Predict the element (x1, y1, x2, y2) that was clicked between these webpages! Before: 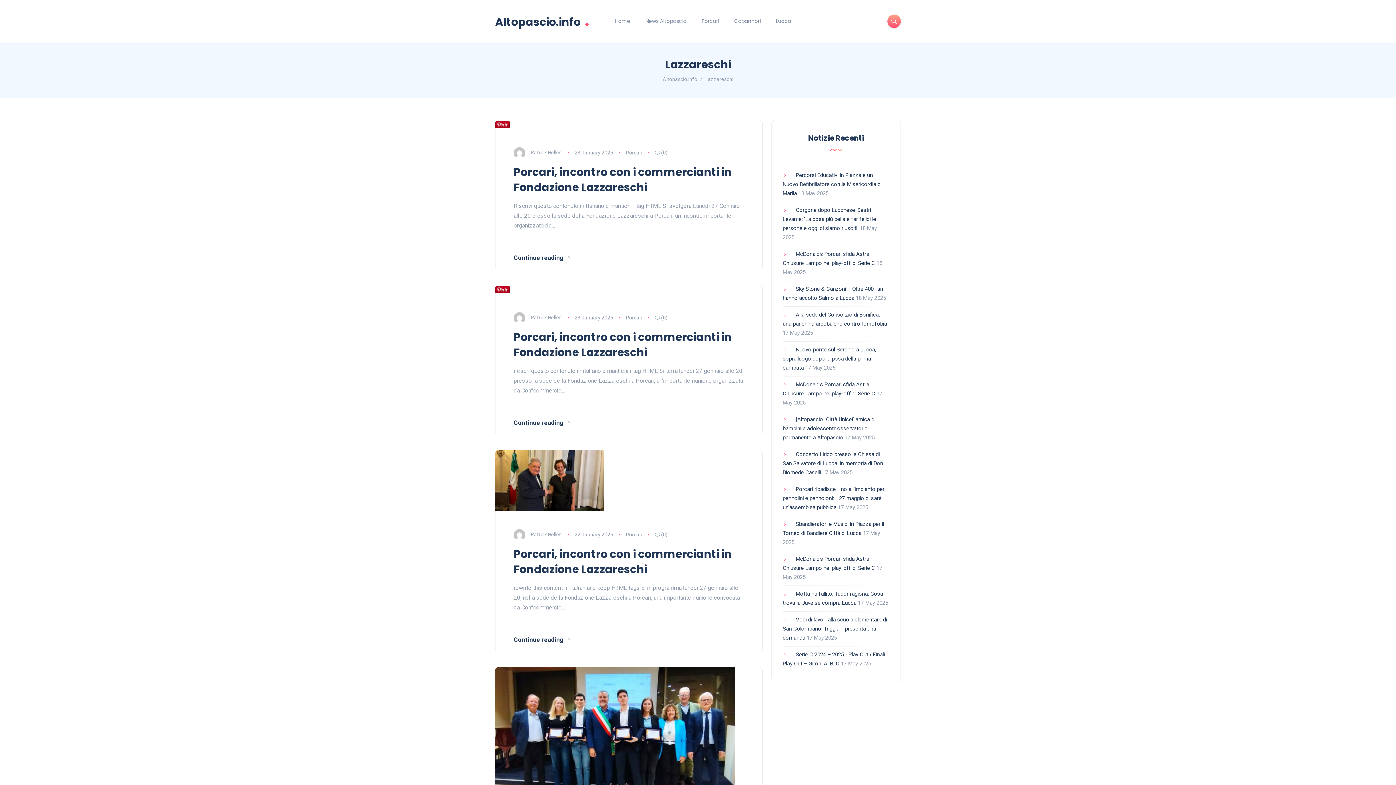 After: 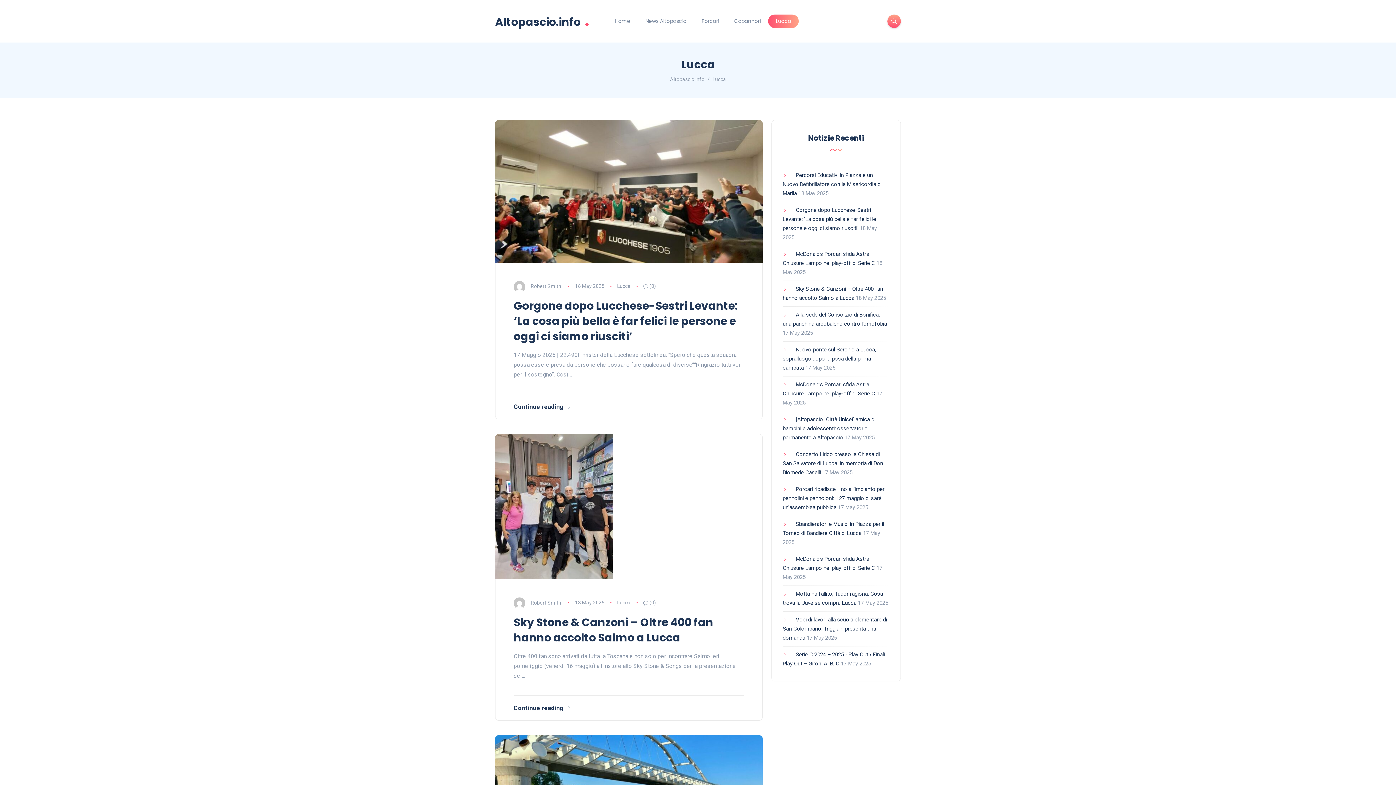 Action: bbox: (768, 14, 798, 28) label: Lucca